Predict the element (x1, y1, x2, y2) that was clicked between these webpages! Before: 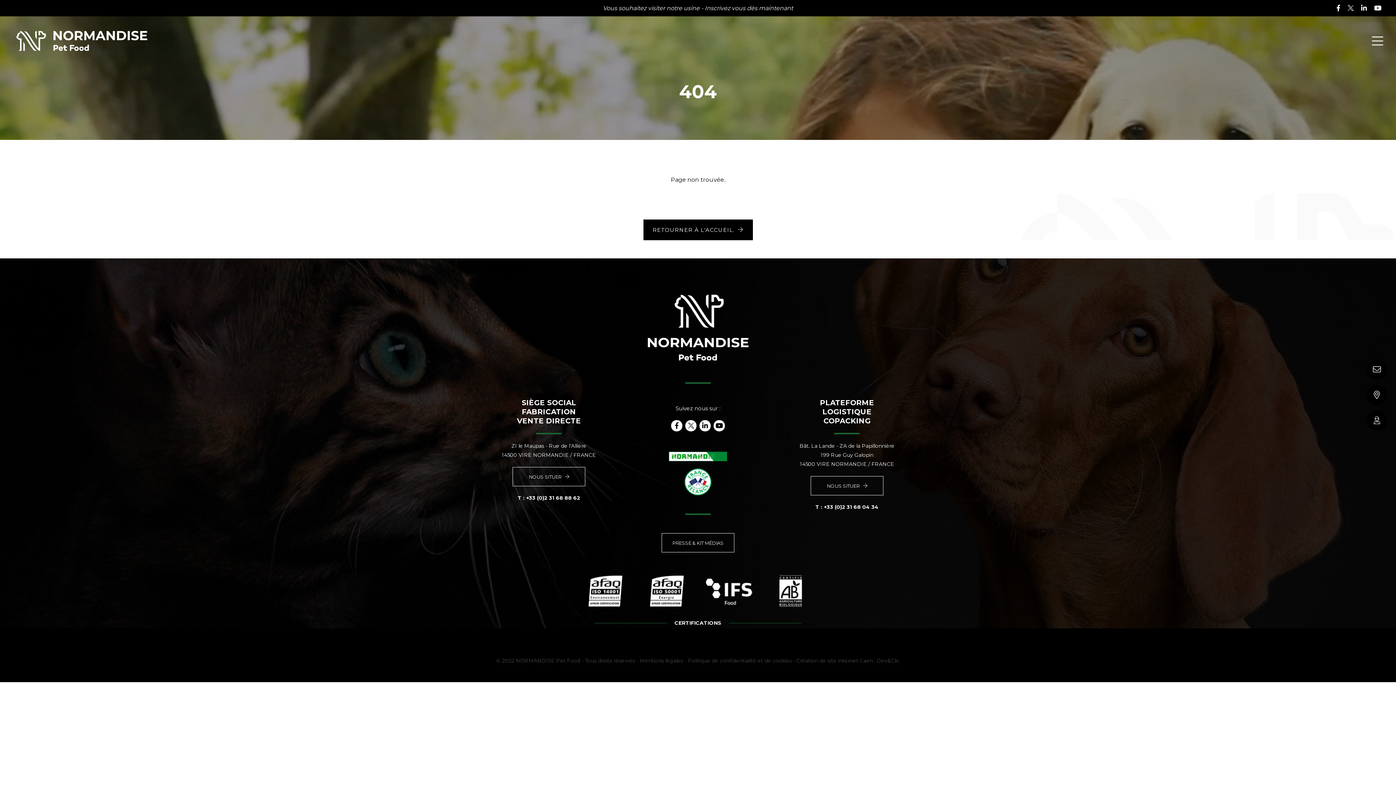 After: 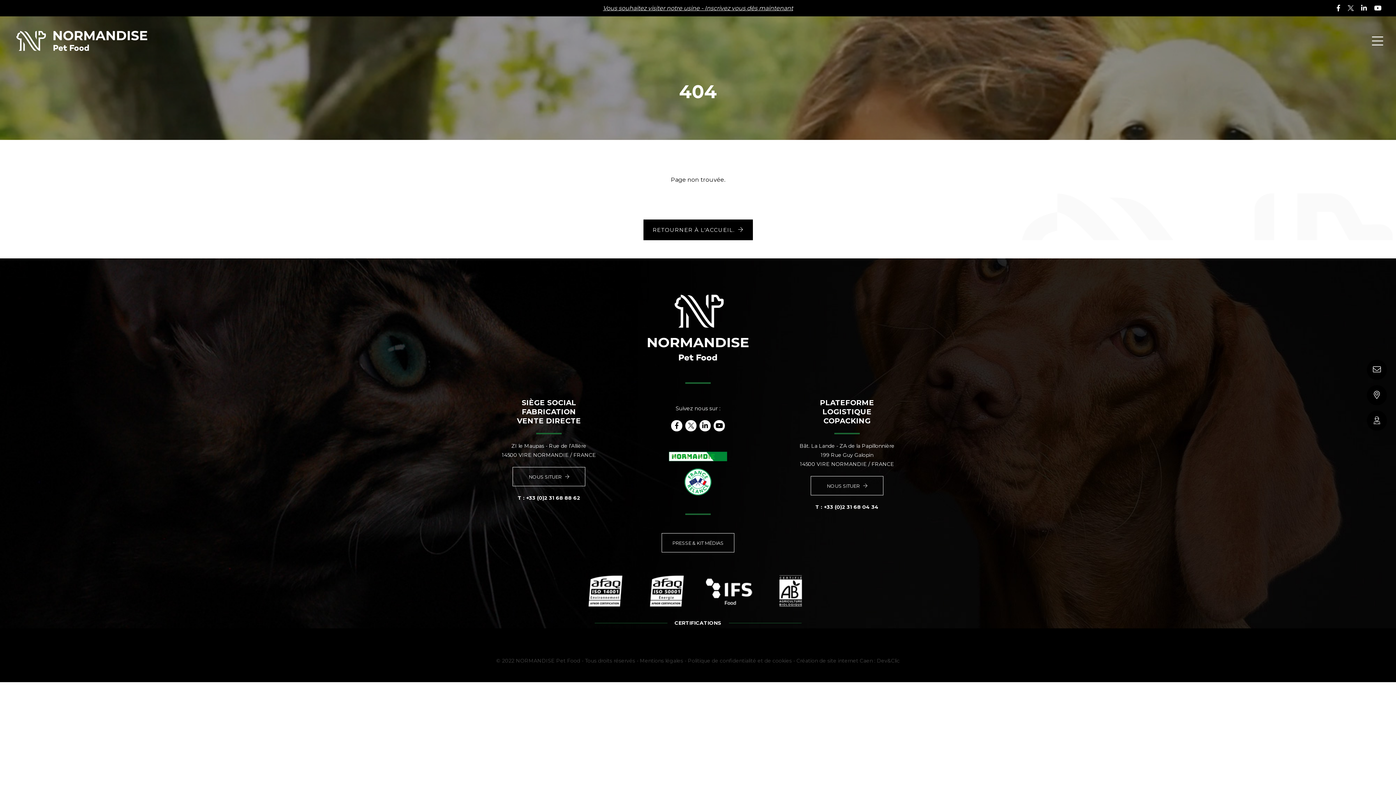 Action: bbox: (279, 0, 1117, 16) label: Vous souhaitez visiter notre usine - Inscrivez vous dès maintenant